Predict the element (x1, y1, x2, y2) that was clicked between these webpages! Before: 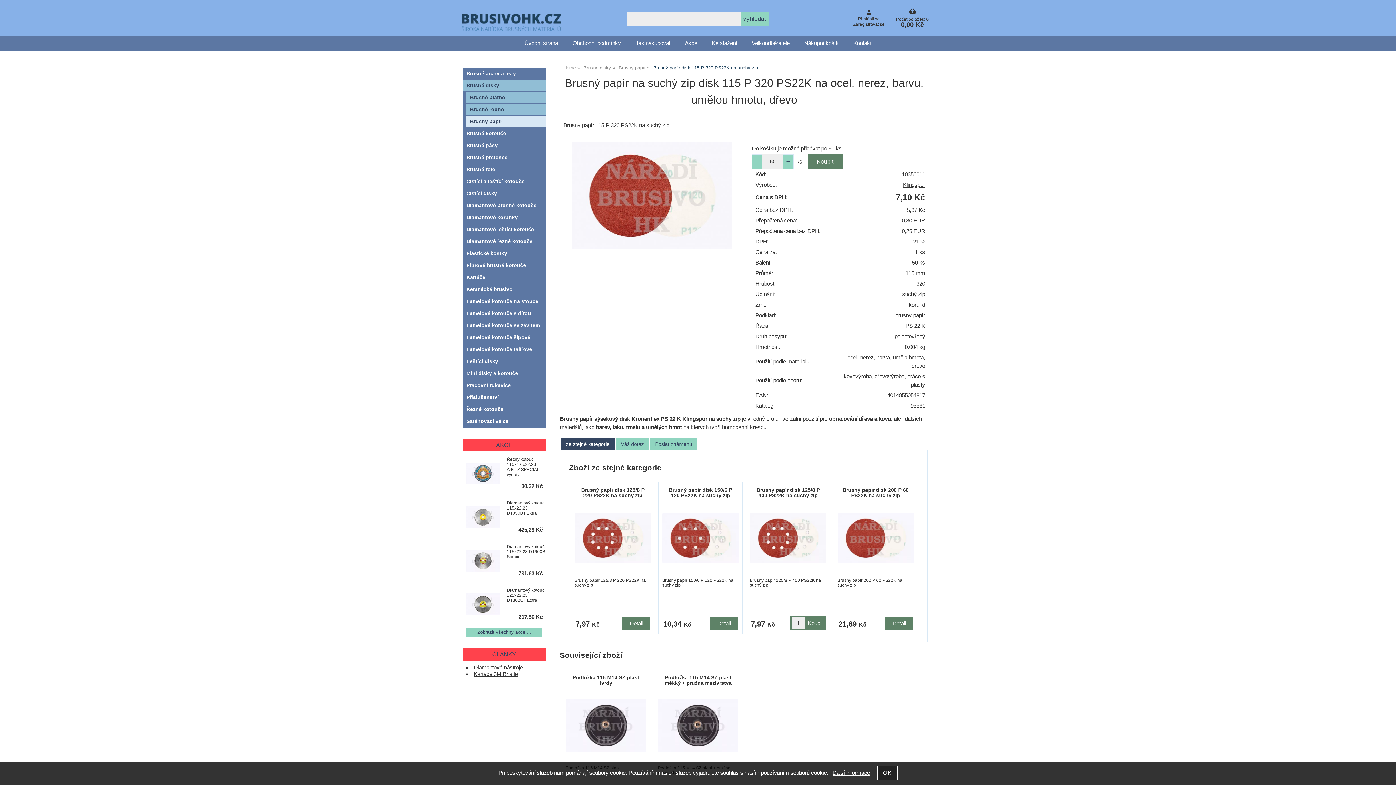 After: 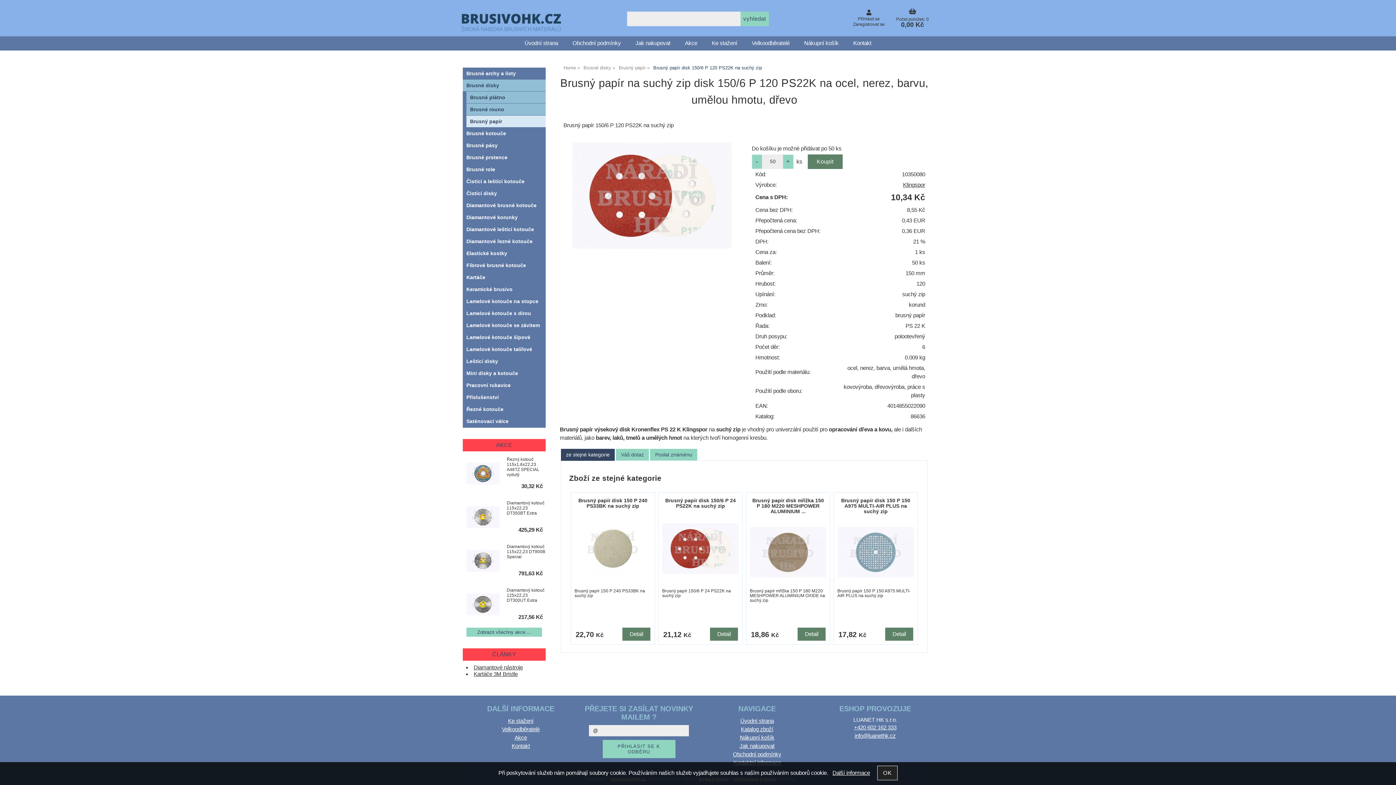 Action: label: Brusný papír disk 150/6 P 120 PS22K na suchý zip bbox: (662, 485, 738, 500)